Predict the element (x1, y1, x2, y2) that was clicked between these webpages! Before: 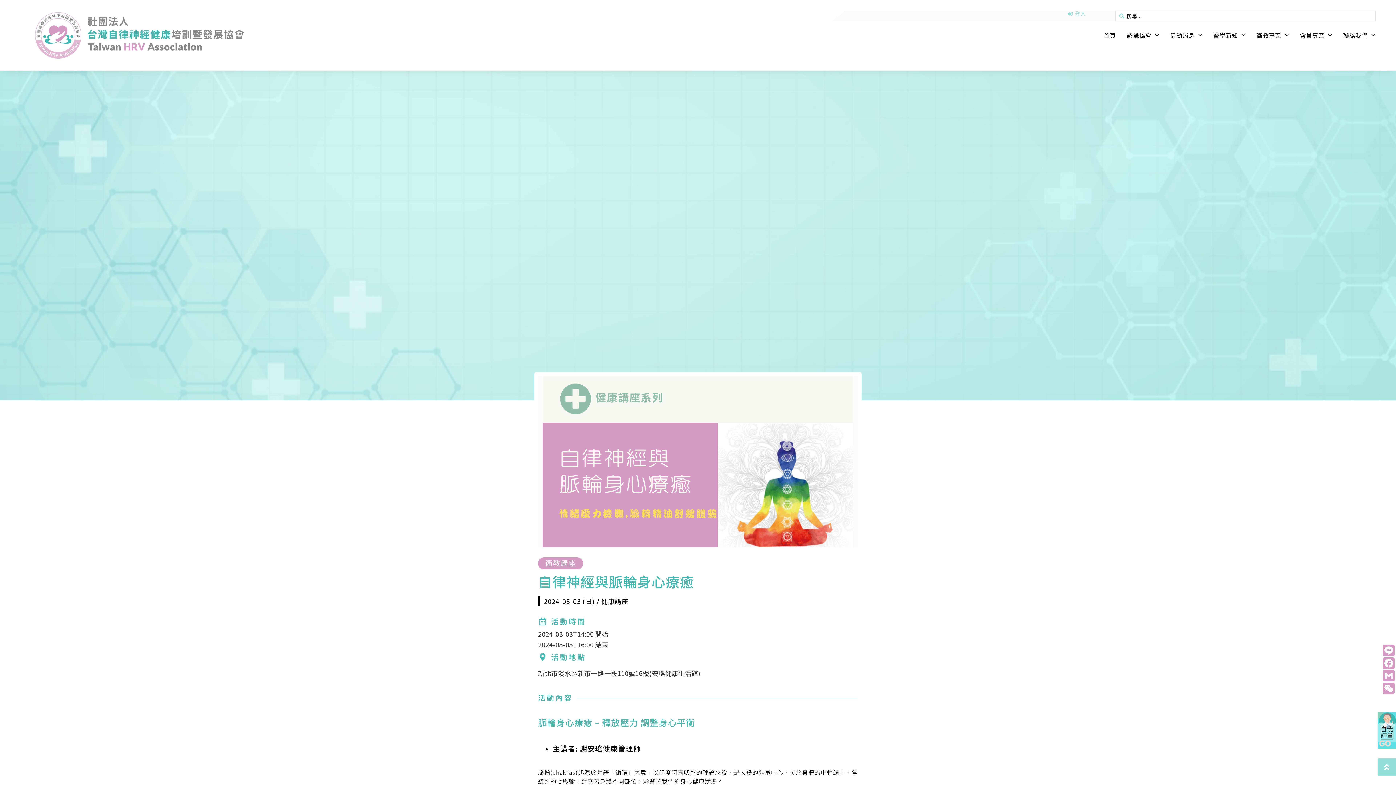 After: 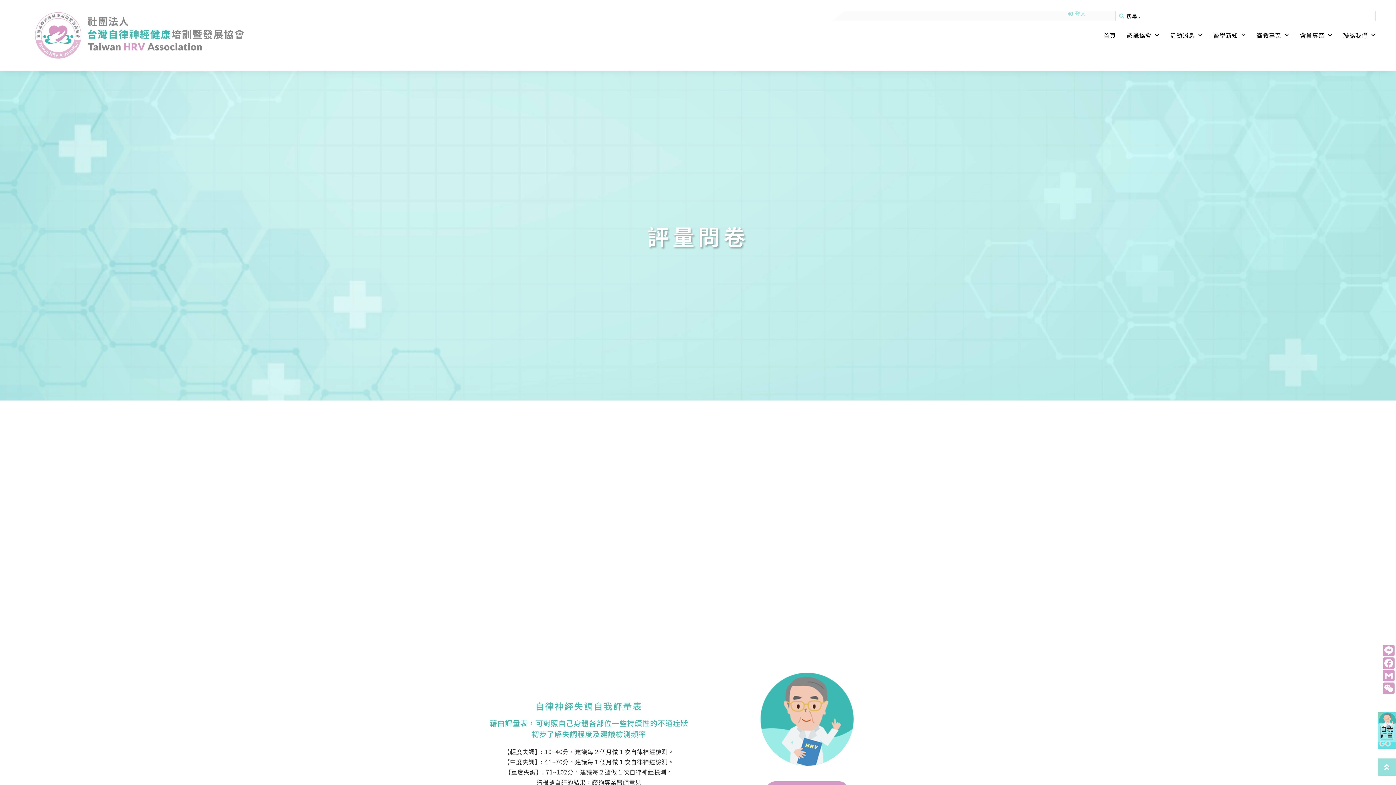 Action: bbox: (1378, 712, 1396, 749)